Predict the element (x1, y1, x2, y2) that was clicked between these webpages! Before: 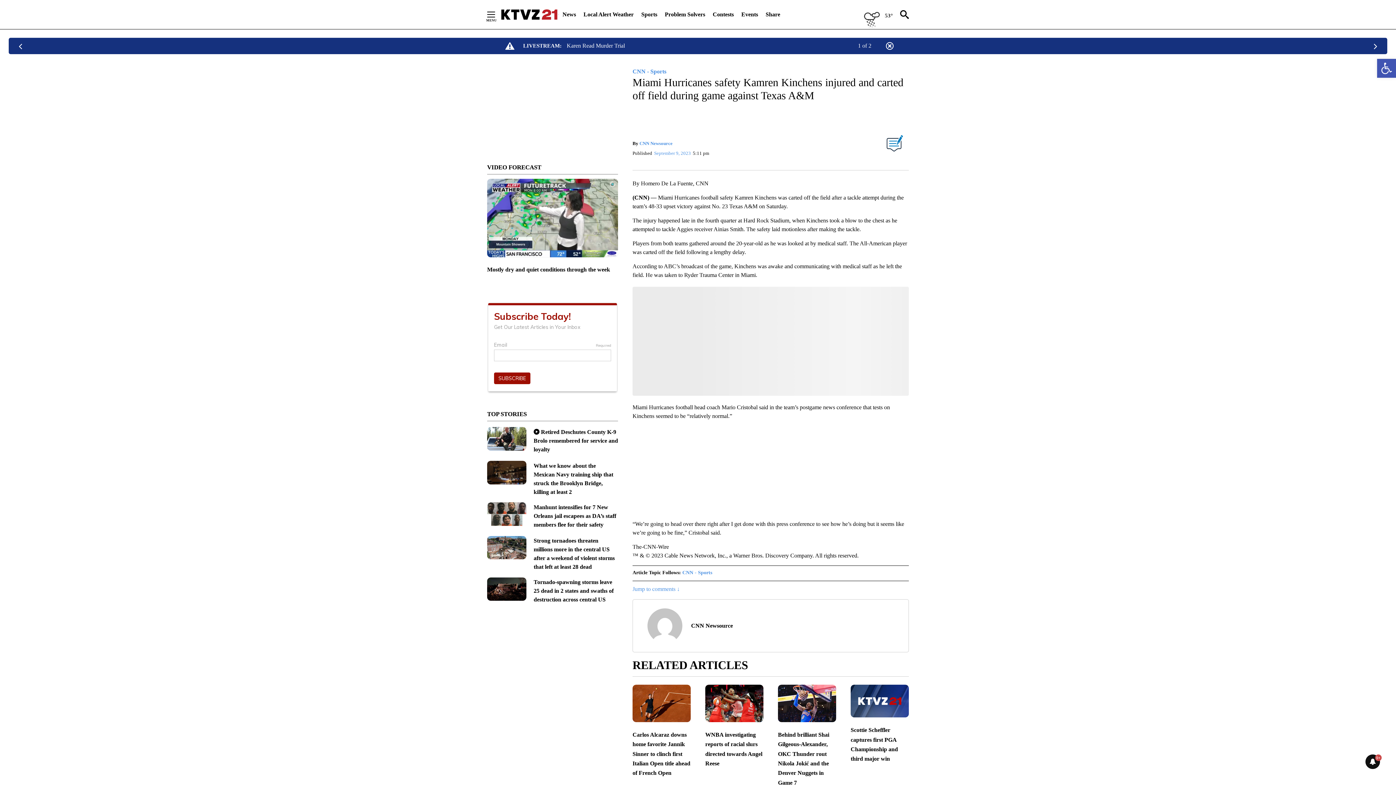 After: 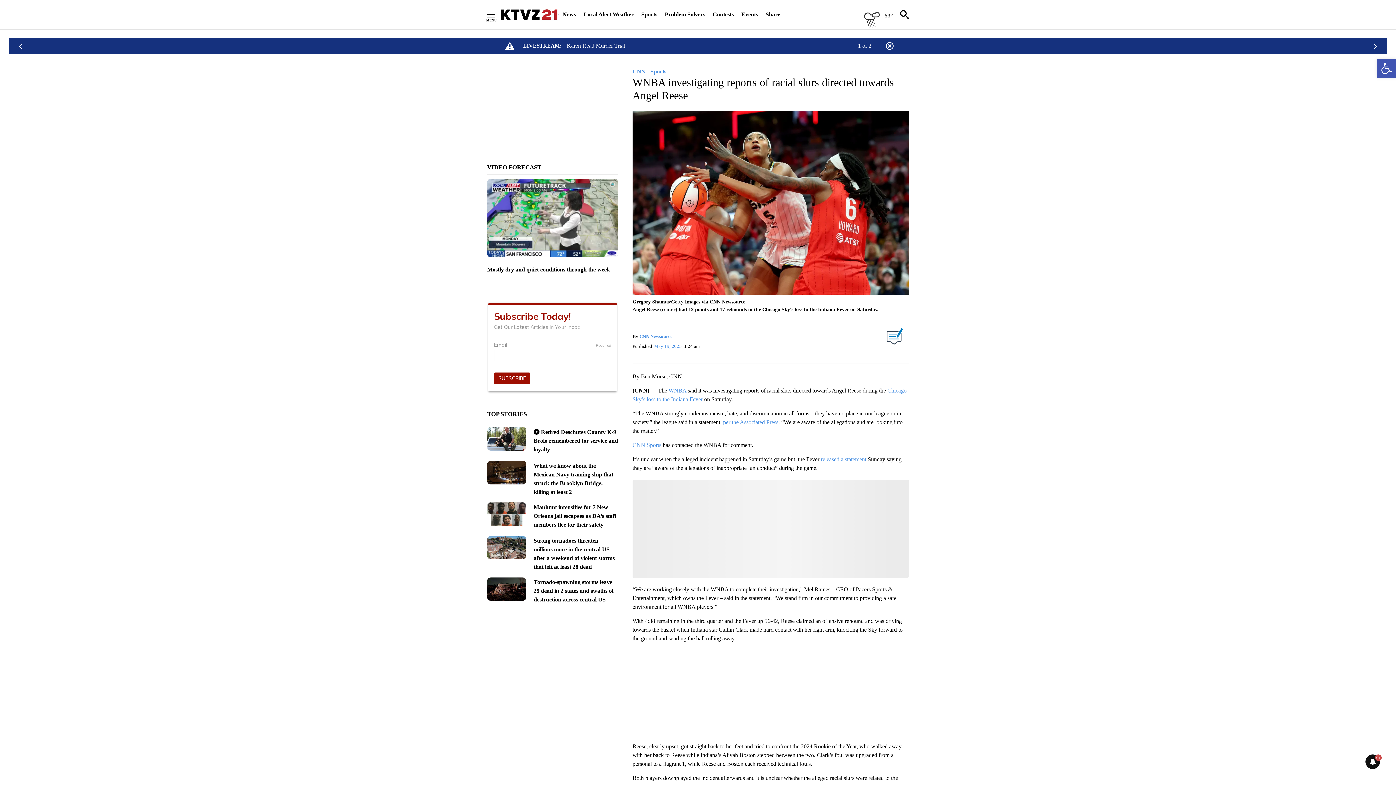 Action: bbox: (705, 685, 763, 722)